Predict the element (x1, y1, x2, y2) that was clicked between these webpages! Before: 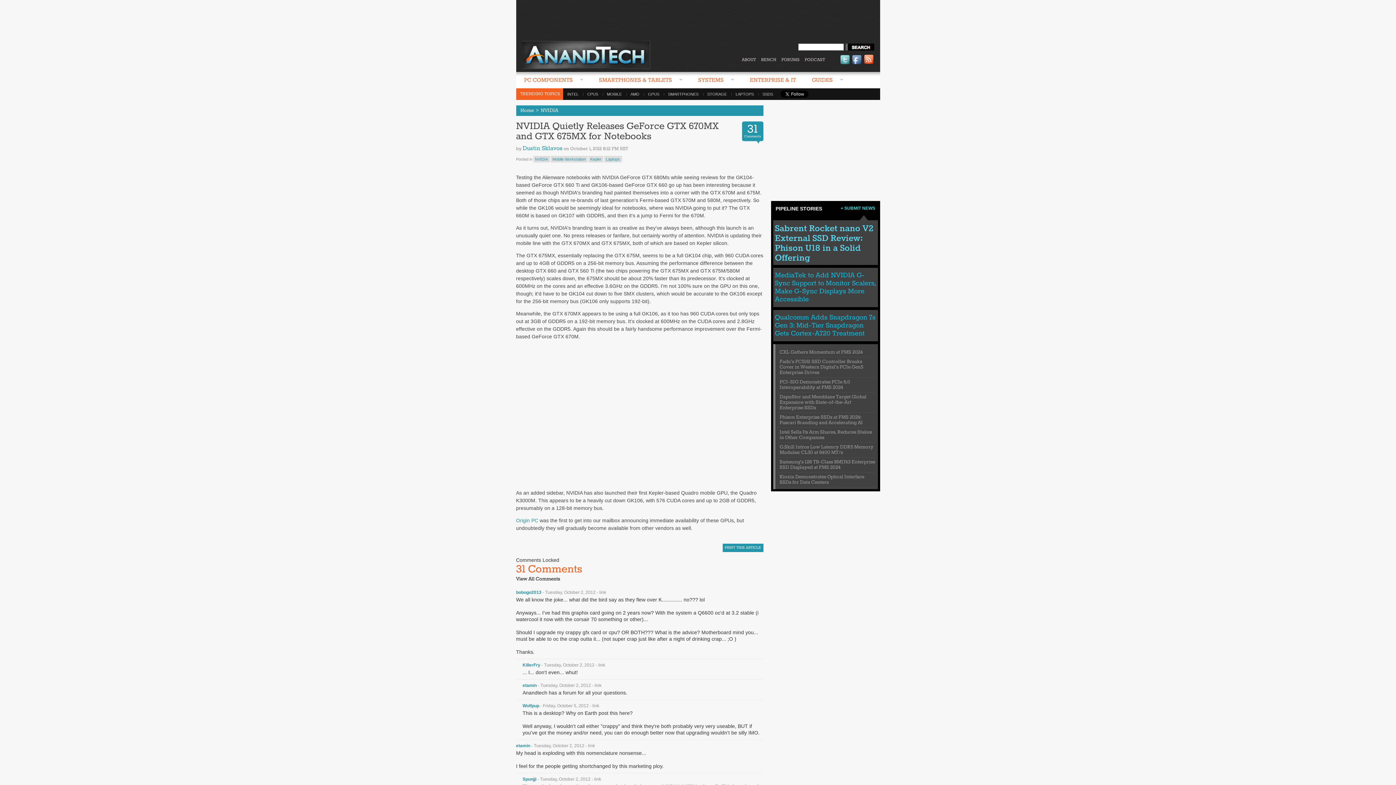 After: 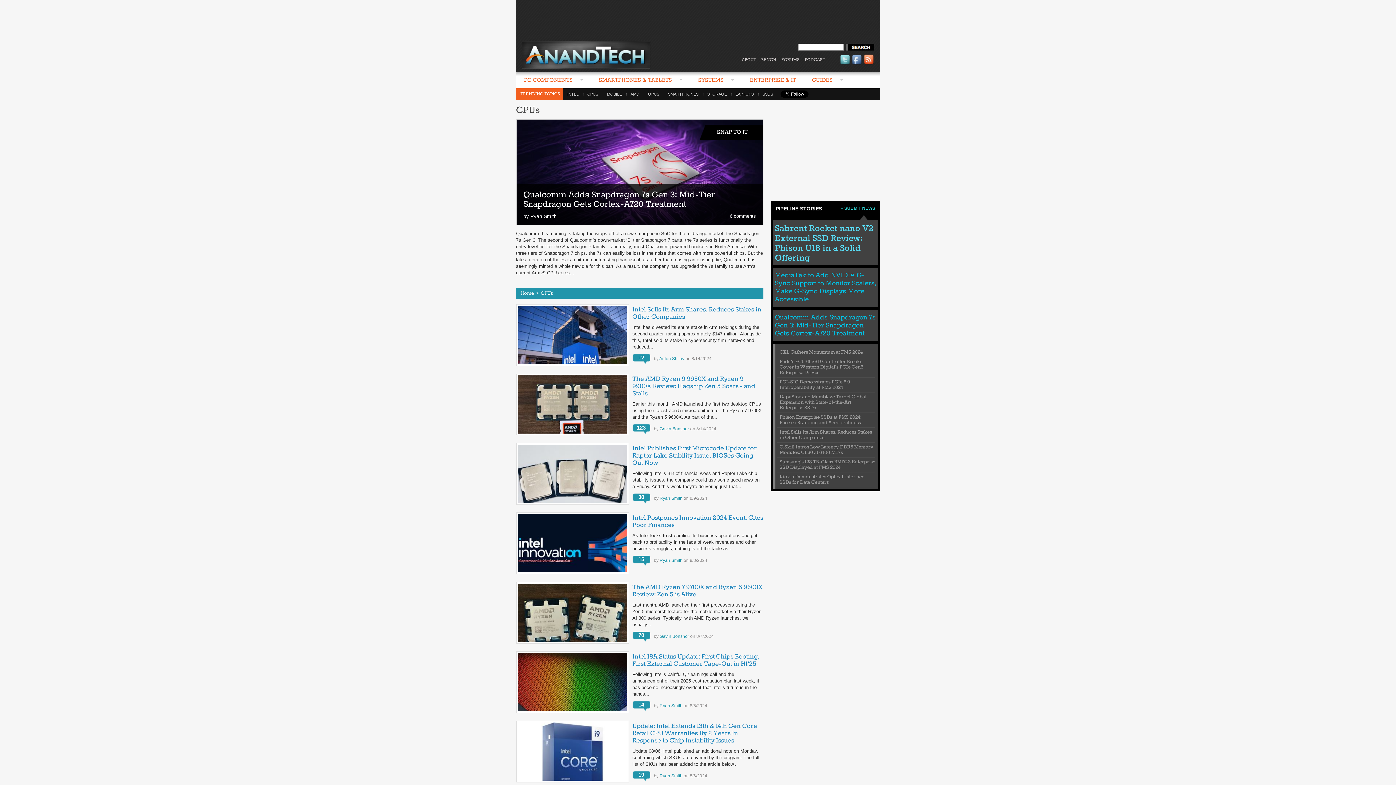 Action: bbox: (583, 92, 602, 96) label: CPUS